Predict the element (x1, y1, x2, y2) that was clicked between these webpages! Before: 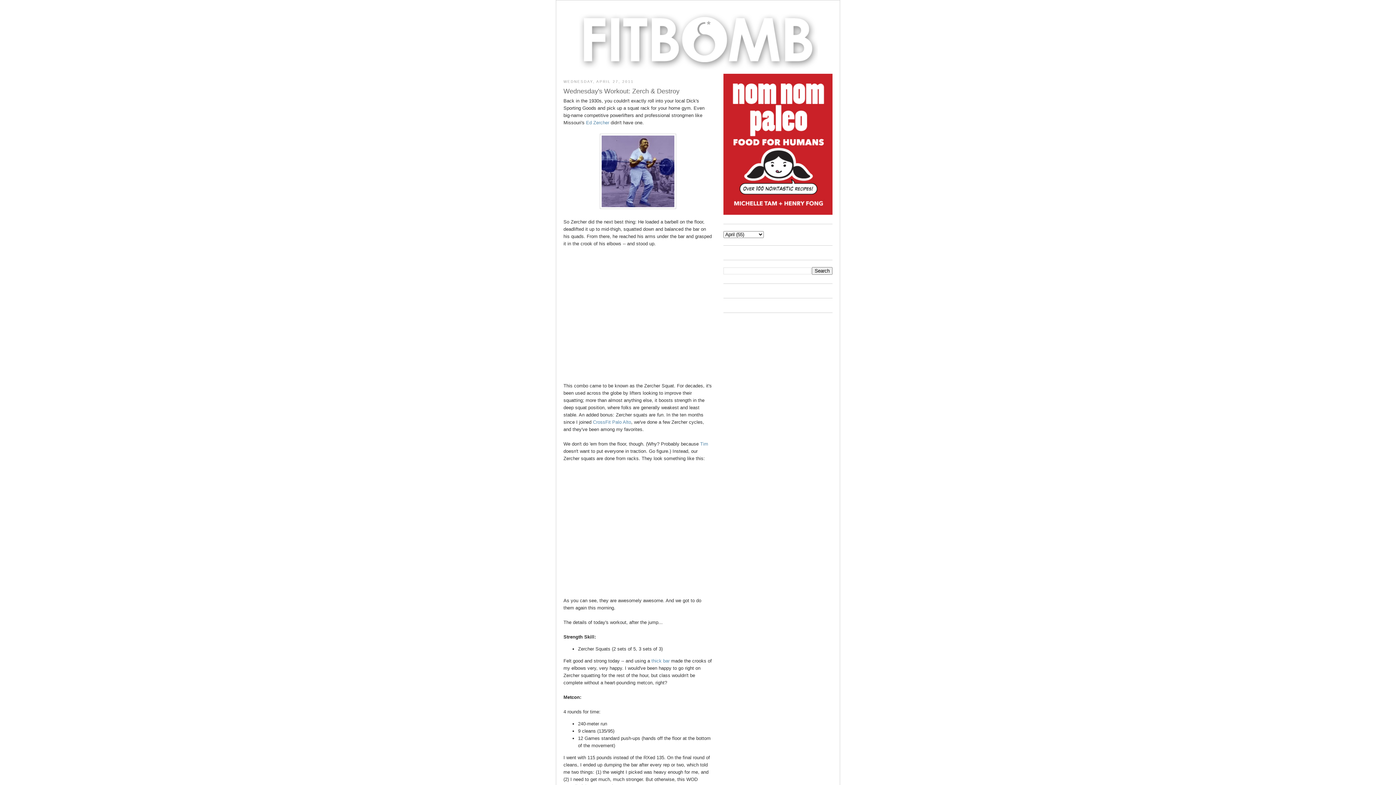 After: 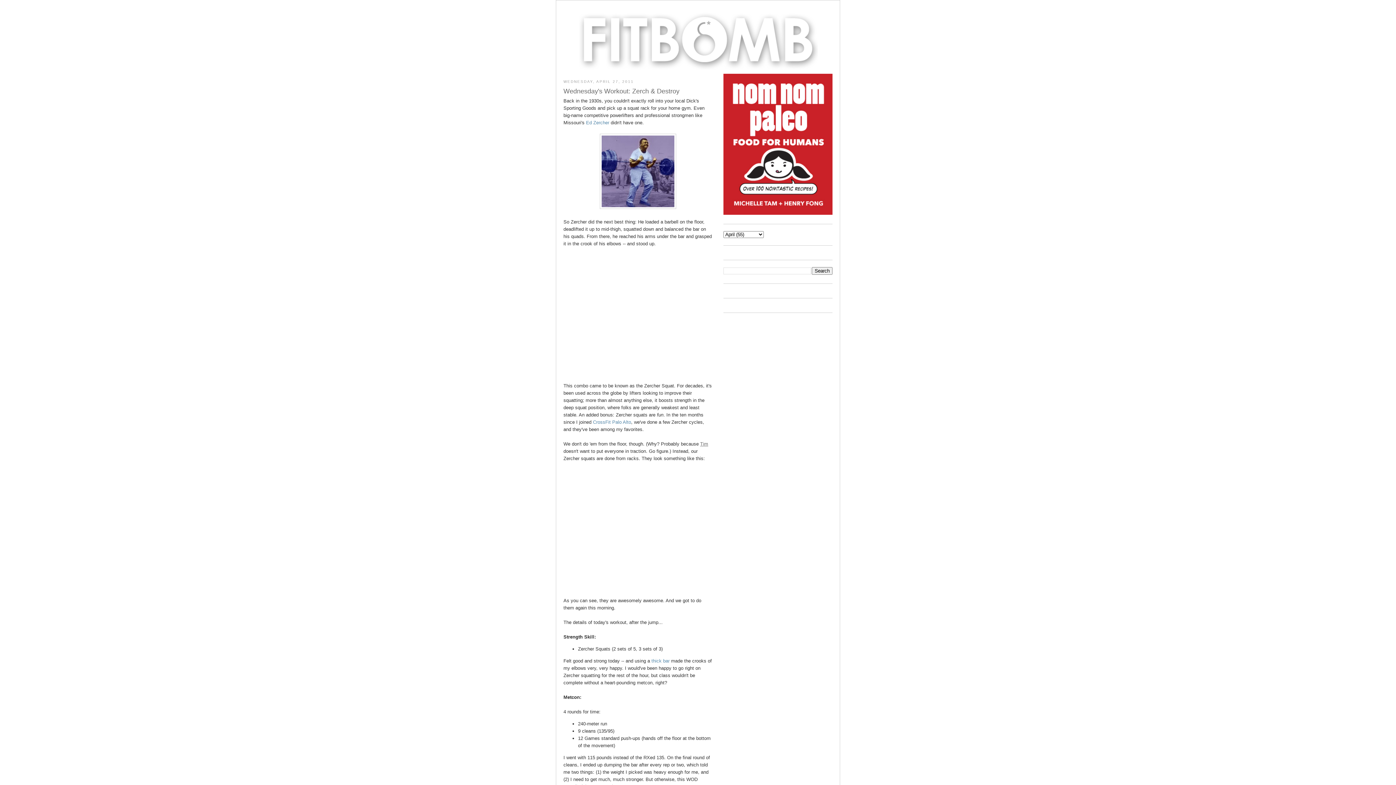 Action: bbox: (700, 441, 708, 446) label: Tim